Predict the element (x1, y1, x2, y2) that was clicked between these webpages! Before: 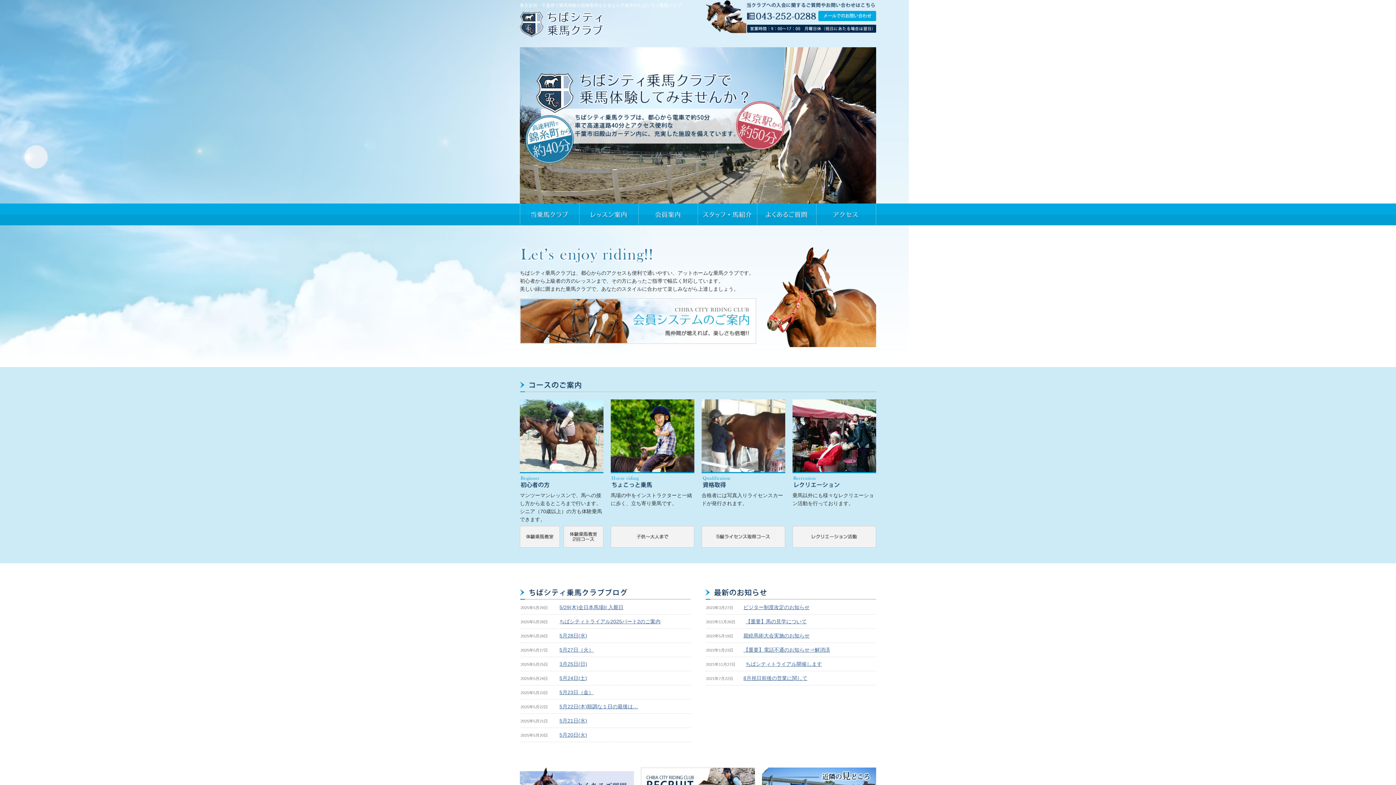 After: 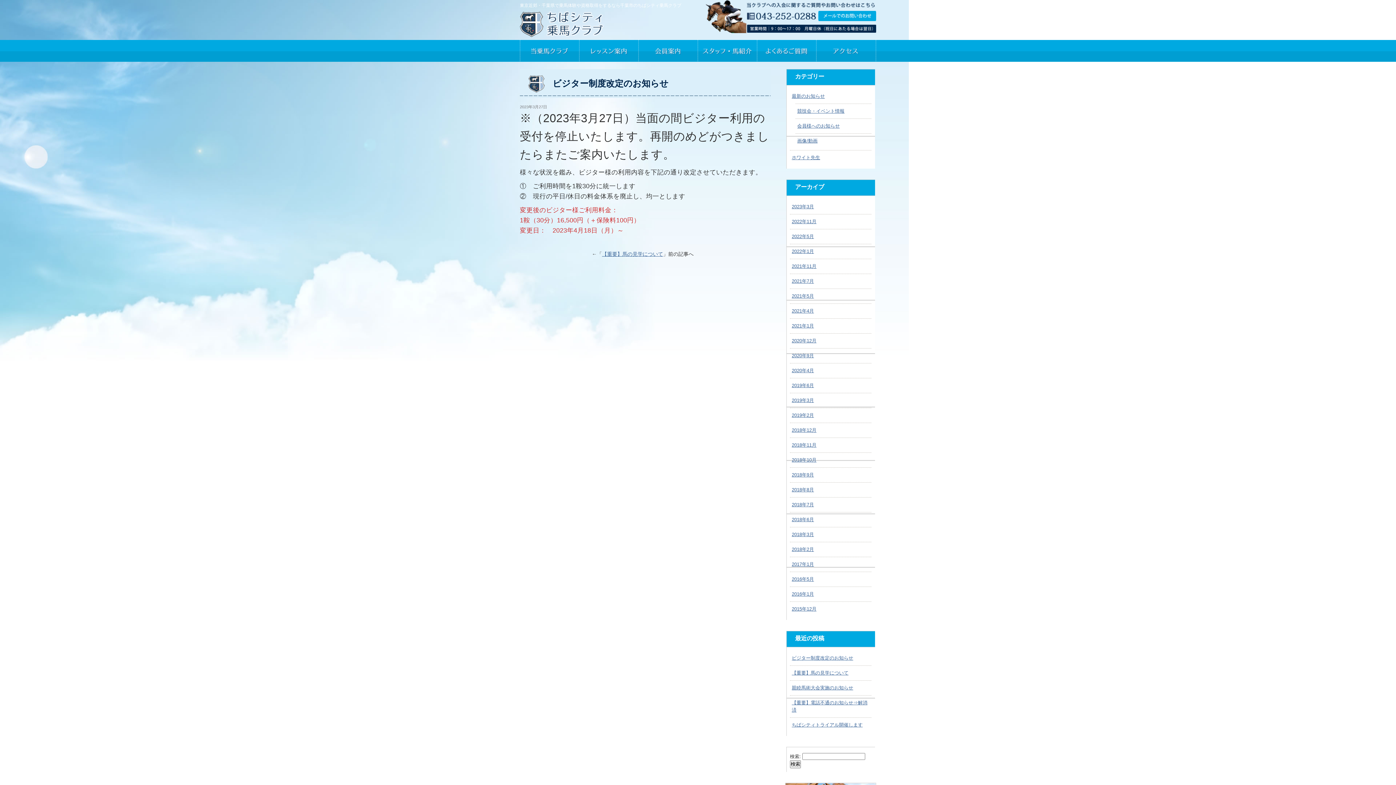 Action: bbox: (743, 604, 809, 610) label: ビジター制度改定のお知らせ